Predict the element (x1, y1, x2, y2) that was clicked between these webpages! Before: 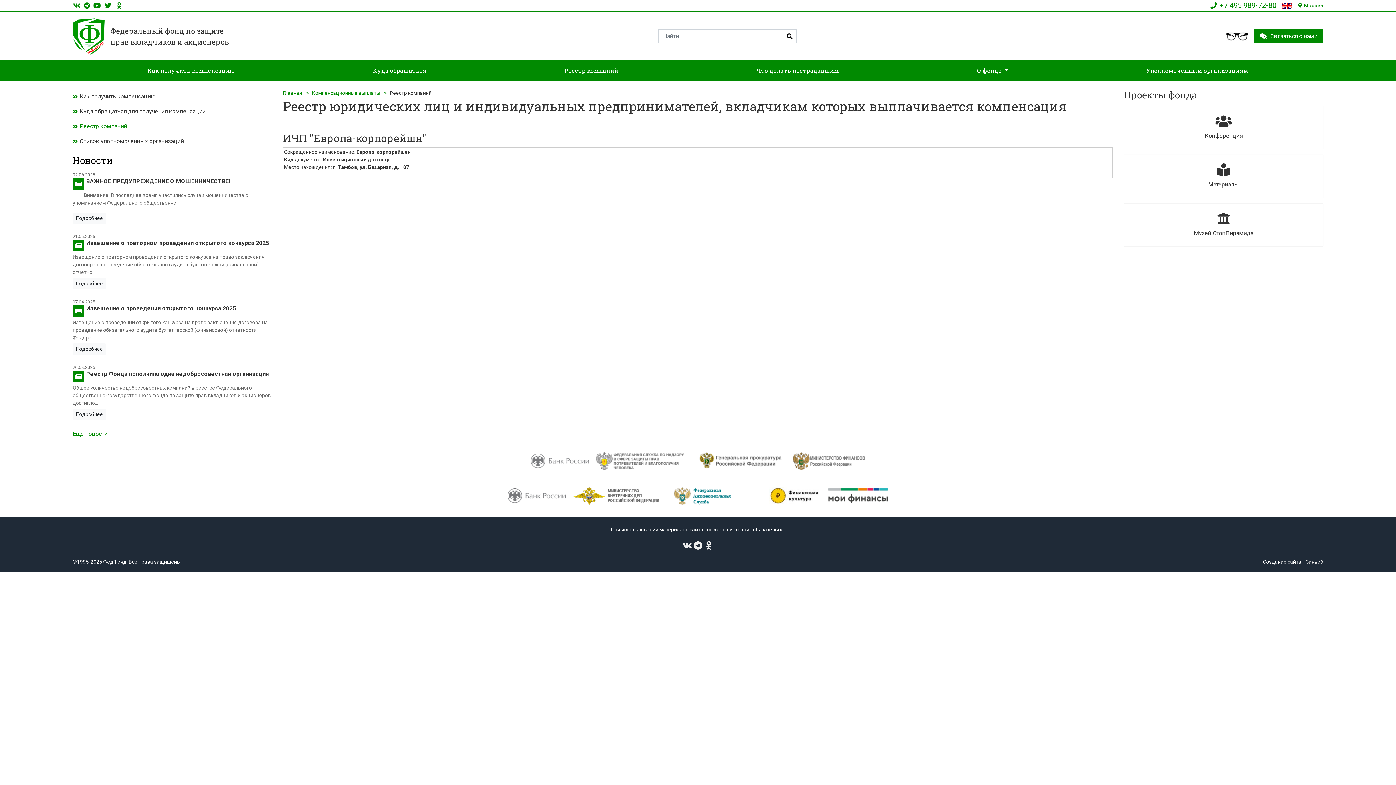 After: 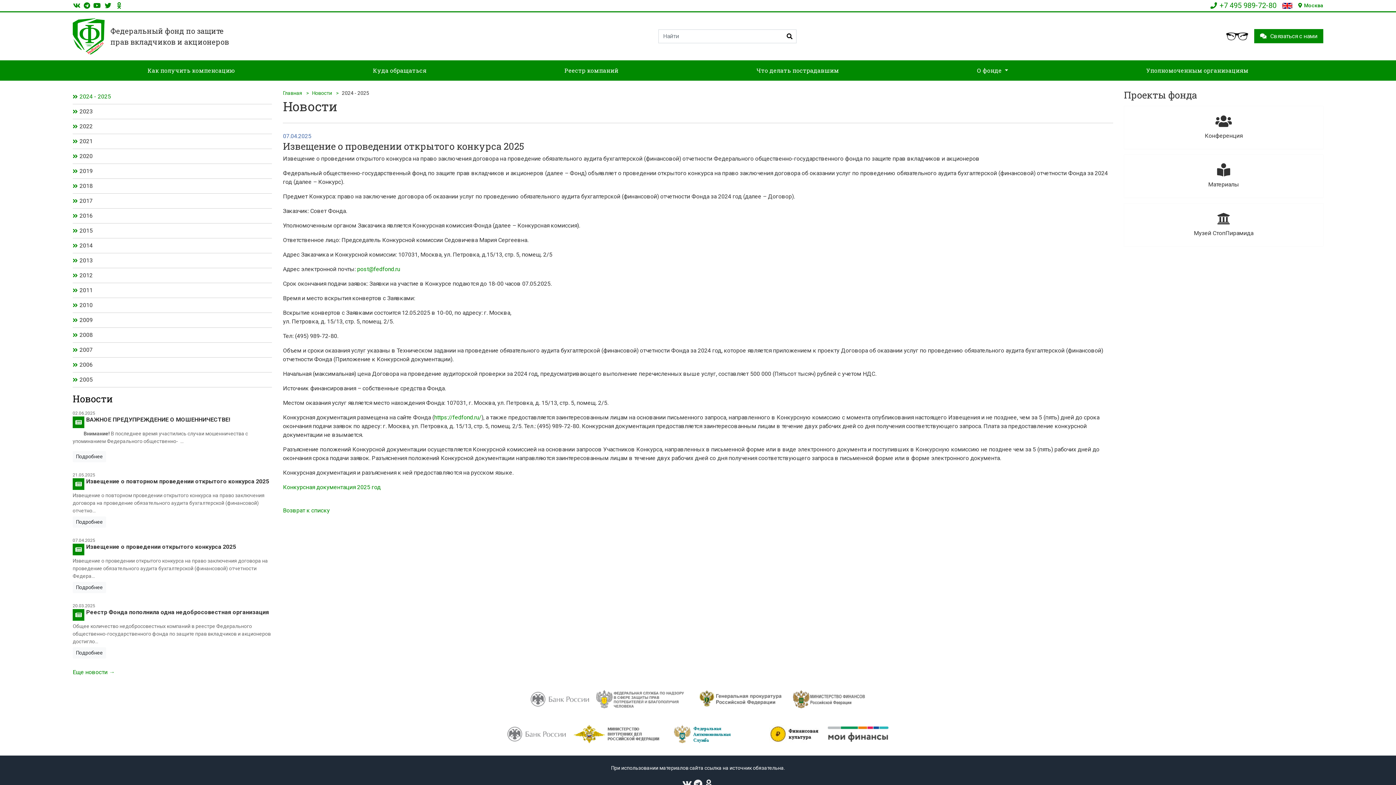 Action: bbox: (69, 295, 275, 358) label: 07.04.2025

Извещение о проведении открытого конкурса 2025

Извещение о проведении открытого конкурса на право заключения договора на проведение обязательного аудита бухгалтерской (финансовой) отчетности Федера...
Подробнее